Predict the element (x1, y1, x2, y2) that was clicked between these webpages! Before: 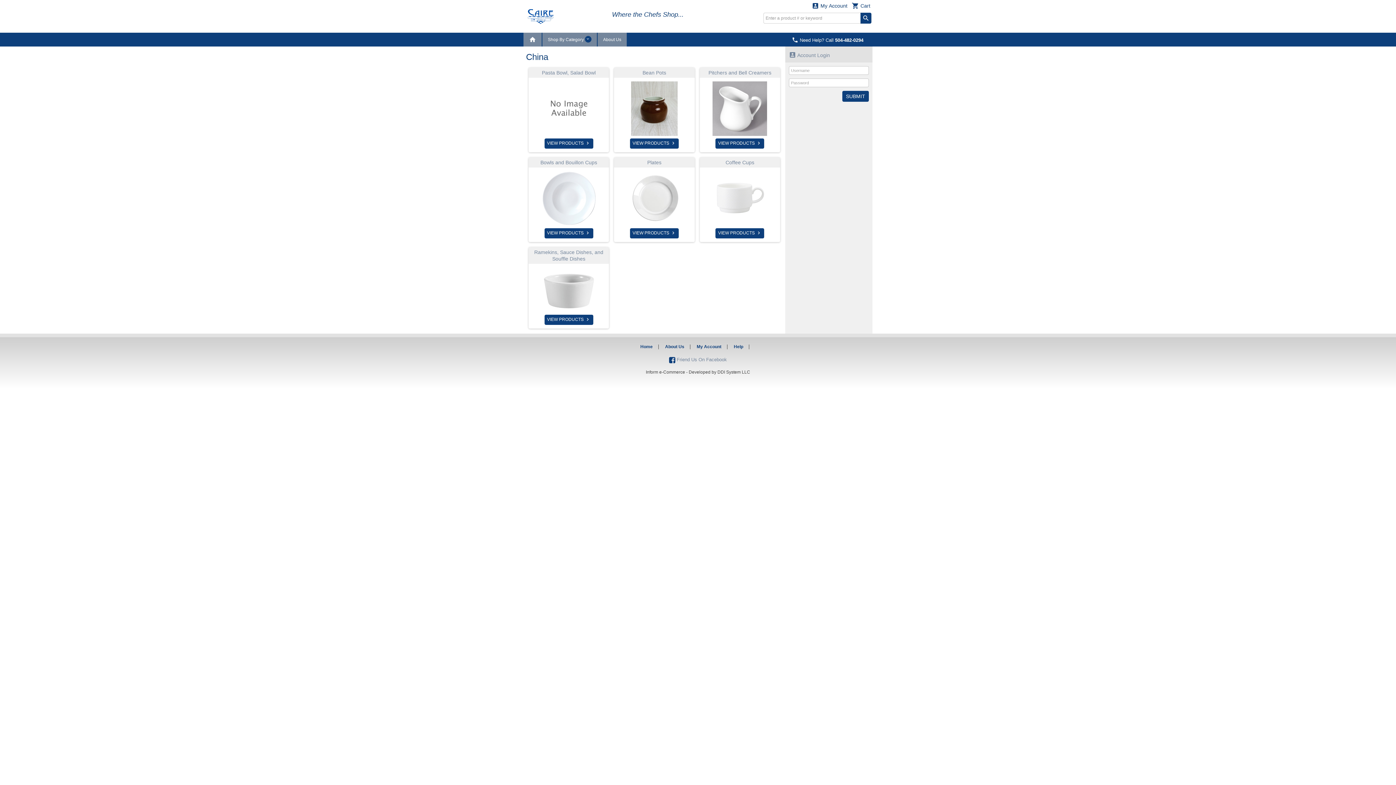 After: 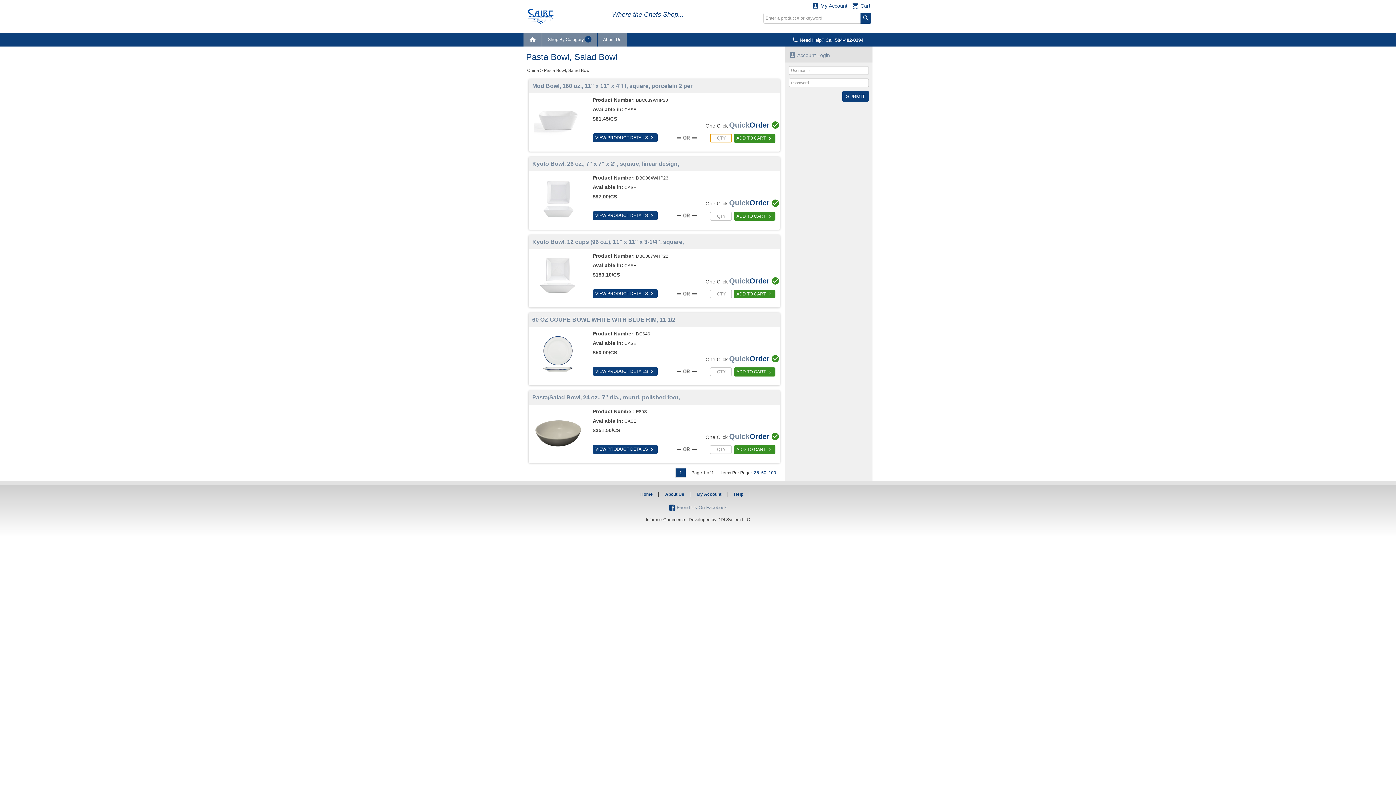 Action: bbox: (528, 67, 609, 136) label: Pasta Bowl, Salad Bowl